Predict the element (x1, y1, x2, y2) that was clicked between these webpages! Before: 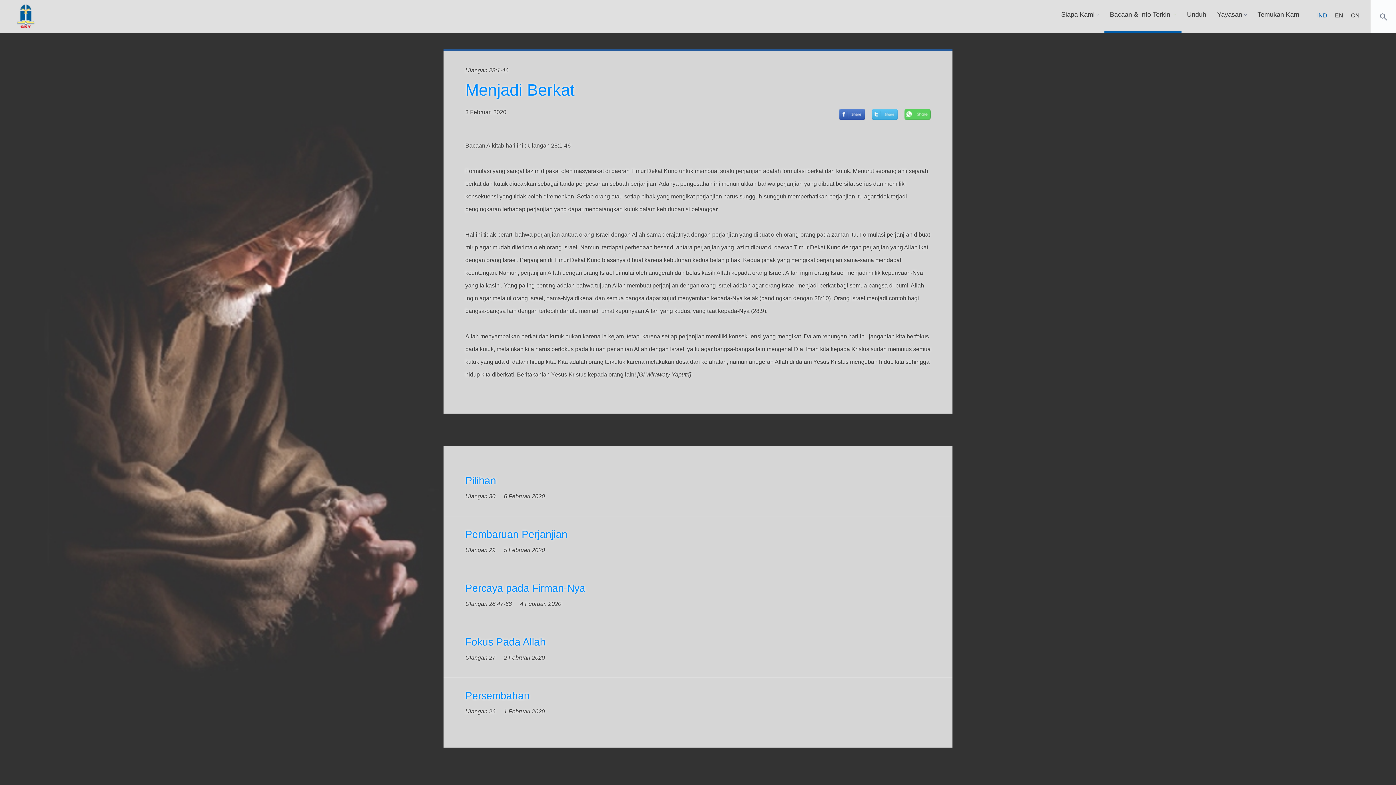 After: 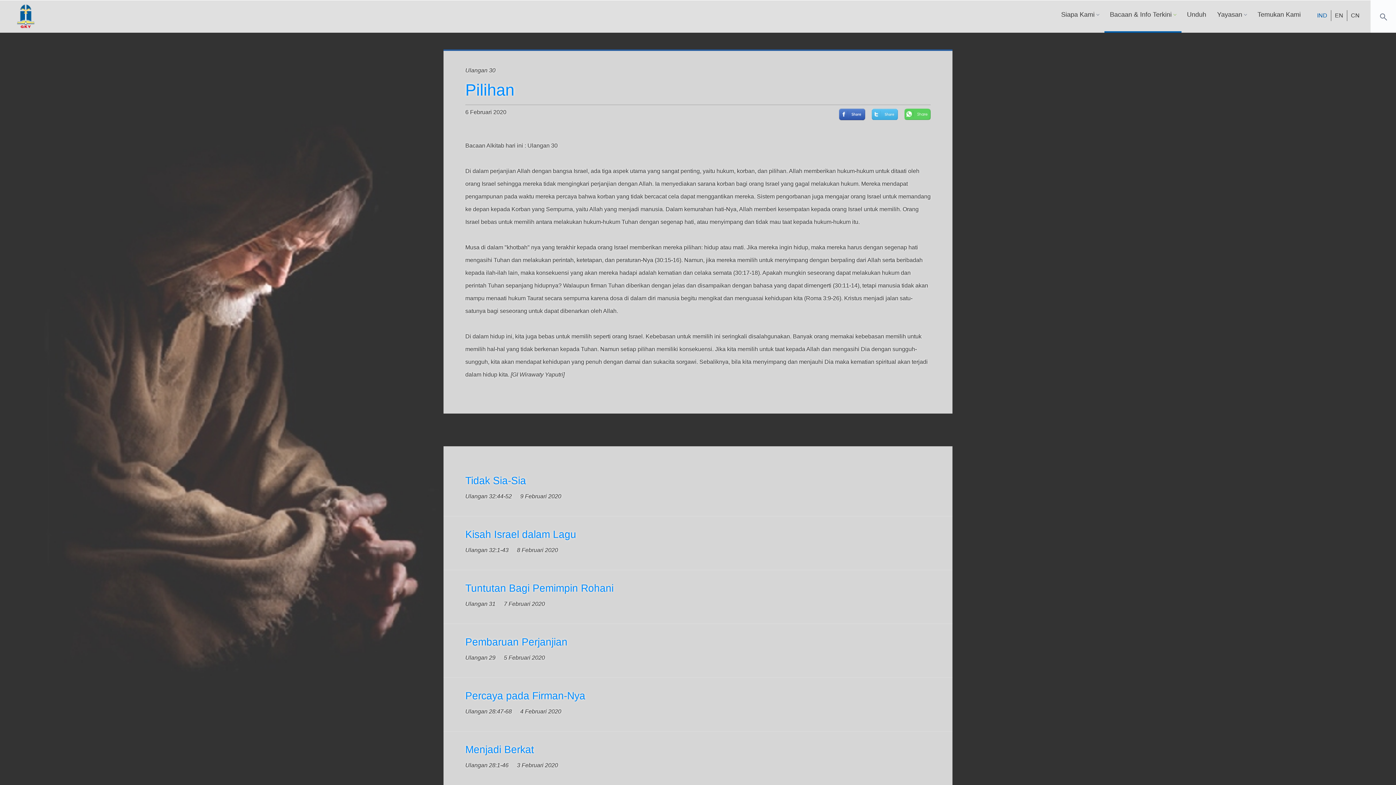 Action: bbox: (443, 462, 952, 516) label: Pilihan
Ulangan 30 6 Februari 2020 